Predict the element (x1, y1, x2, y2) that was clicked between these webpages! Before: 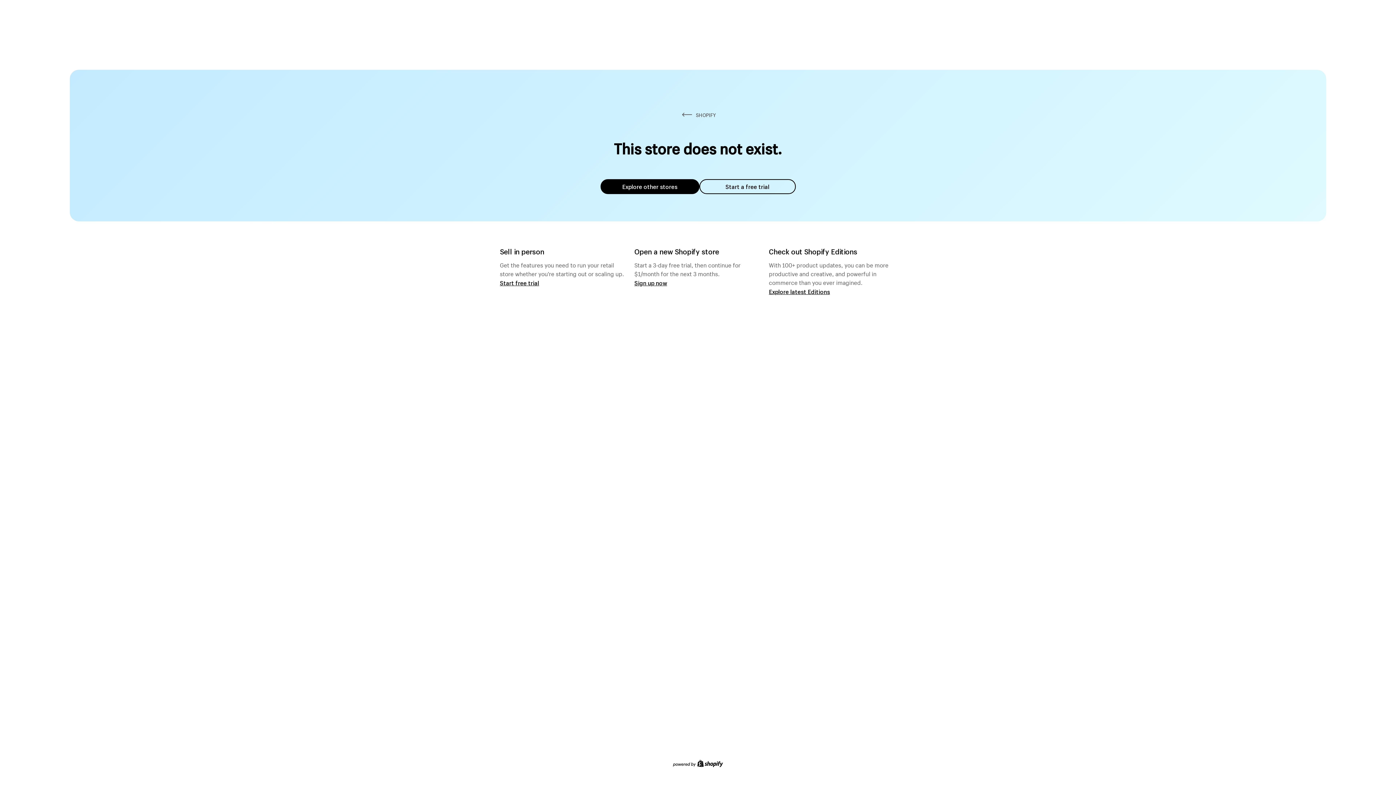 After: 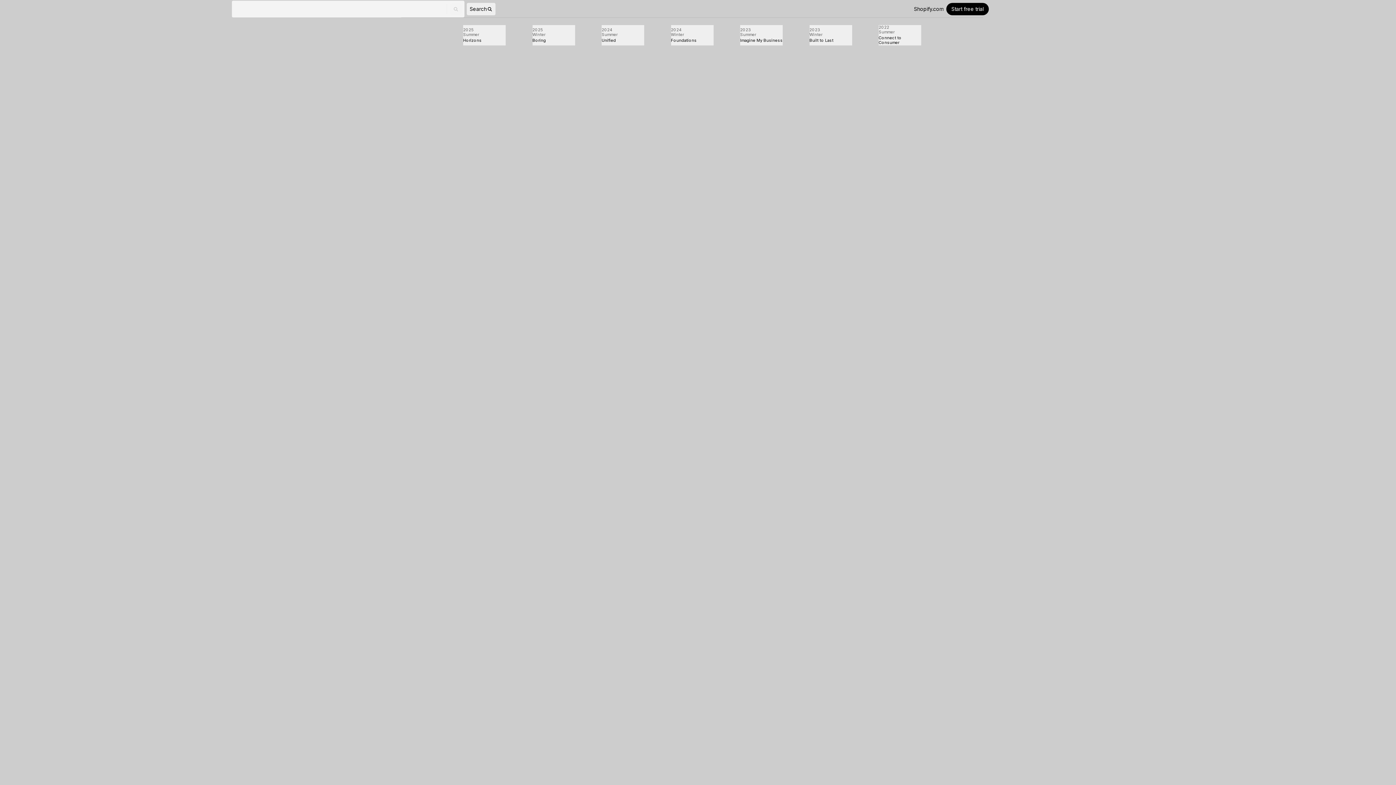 Action: label: Explore latest Editions bbox: (769, 287, 830, 295)